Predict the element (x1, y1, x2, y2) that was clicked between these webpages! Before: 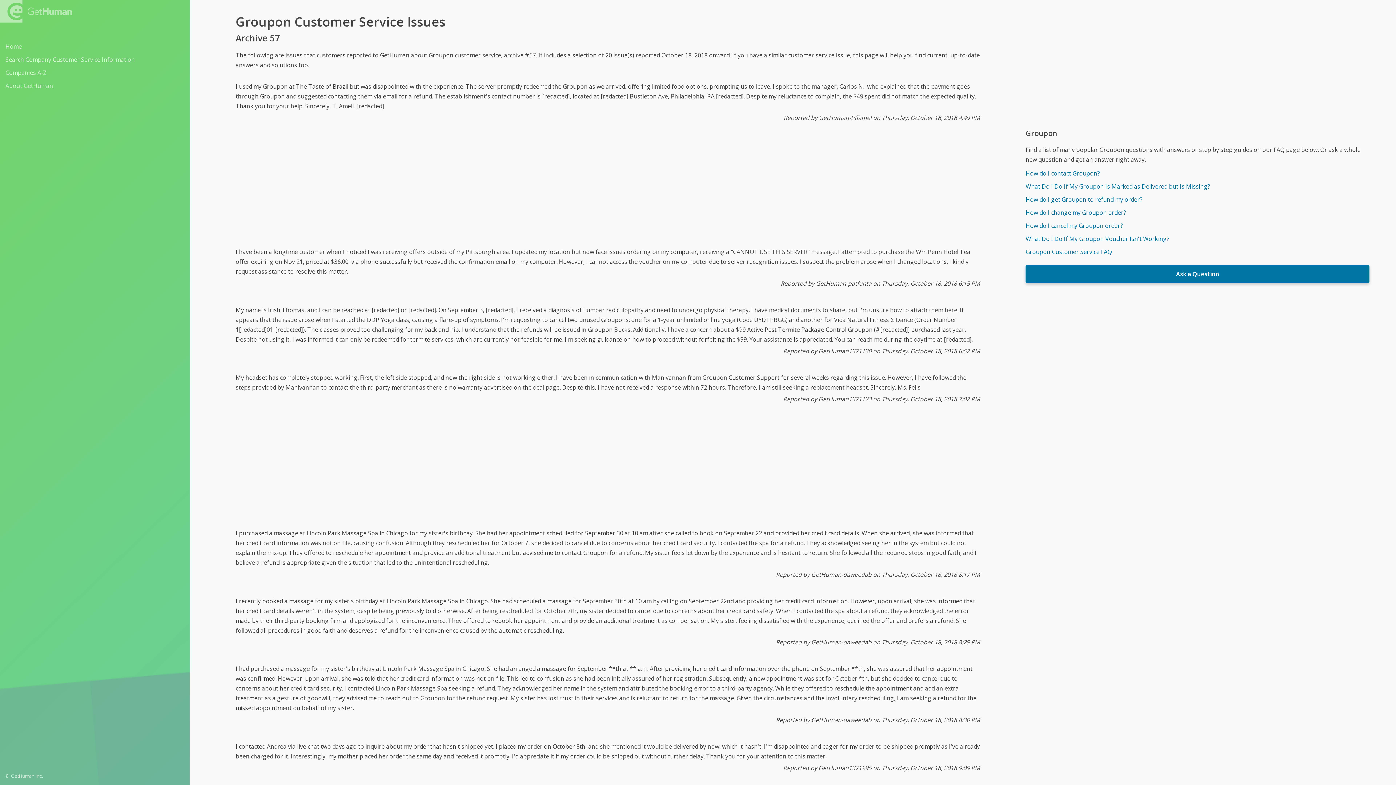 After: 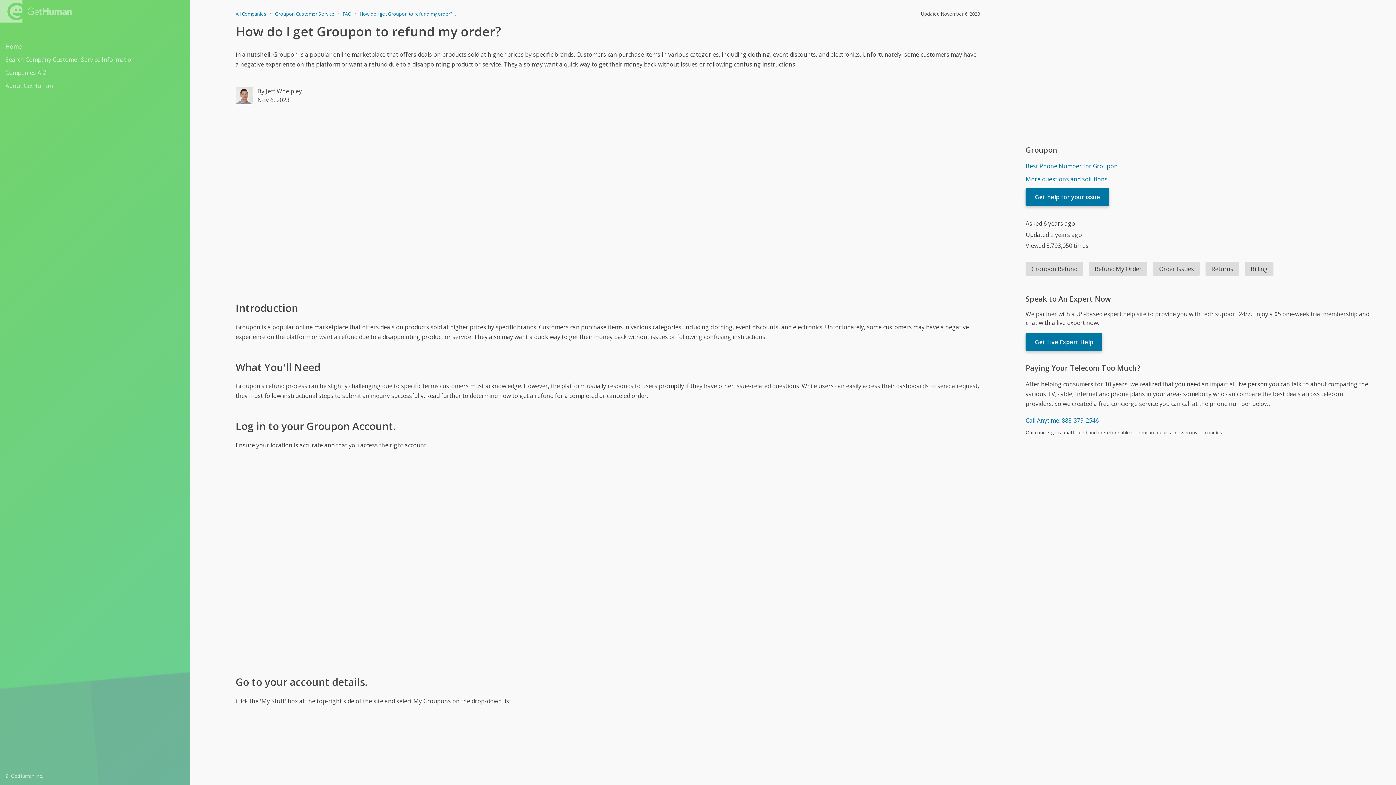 Action: label: How do I get Groupon to refund my order? bbox: (1025, 193, 1369, 205)